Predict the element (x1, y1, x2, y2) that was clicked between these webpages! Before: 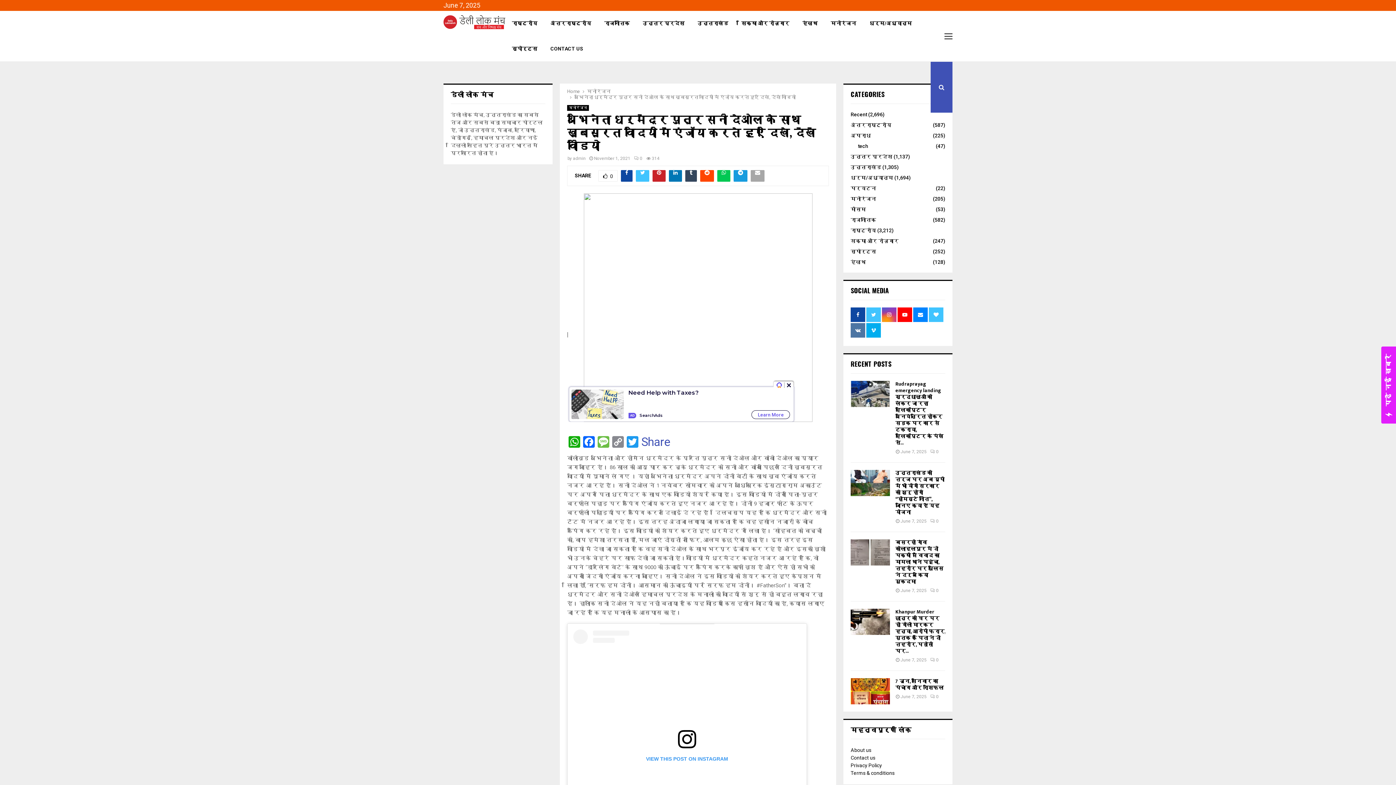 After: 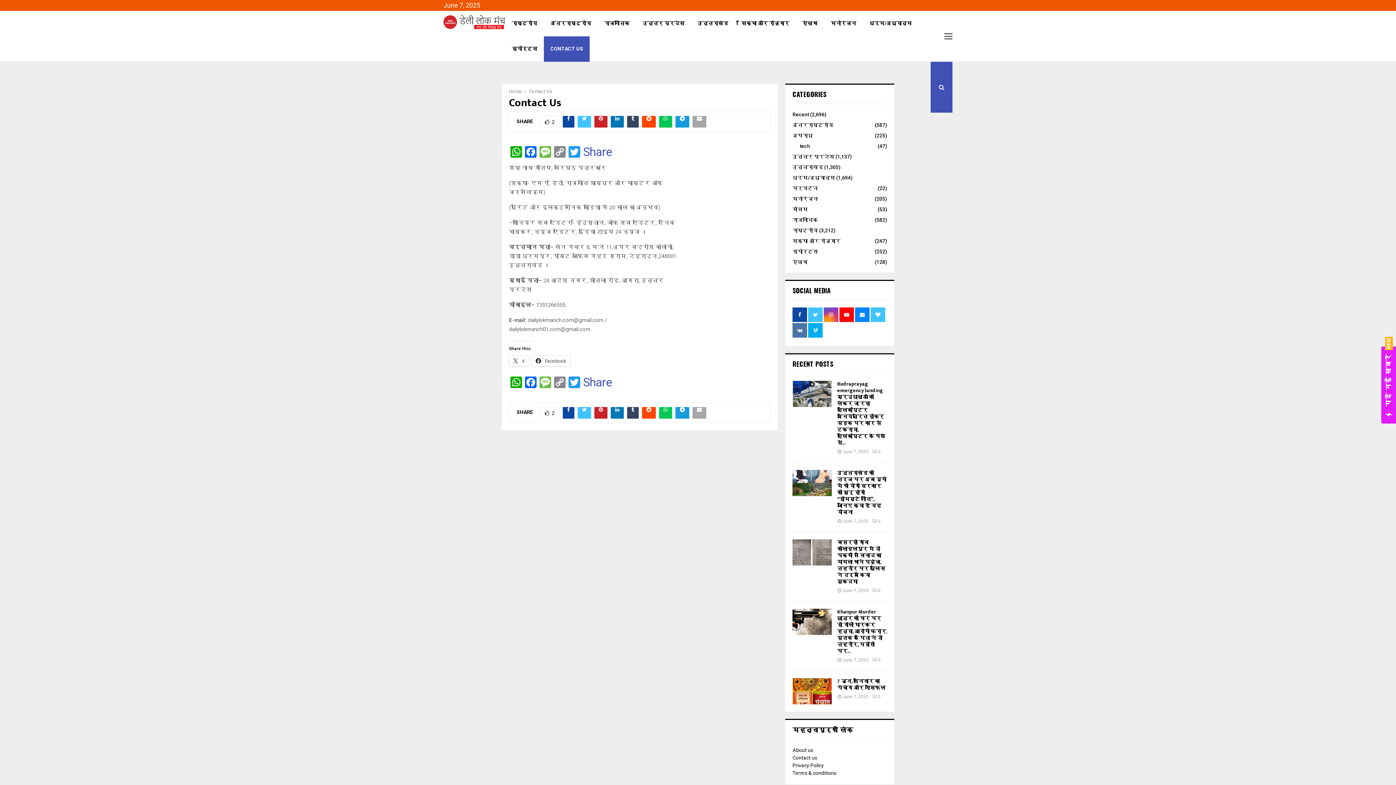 Action: label: CONTACT US bbox: (544, 36, 589, 61)